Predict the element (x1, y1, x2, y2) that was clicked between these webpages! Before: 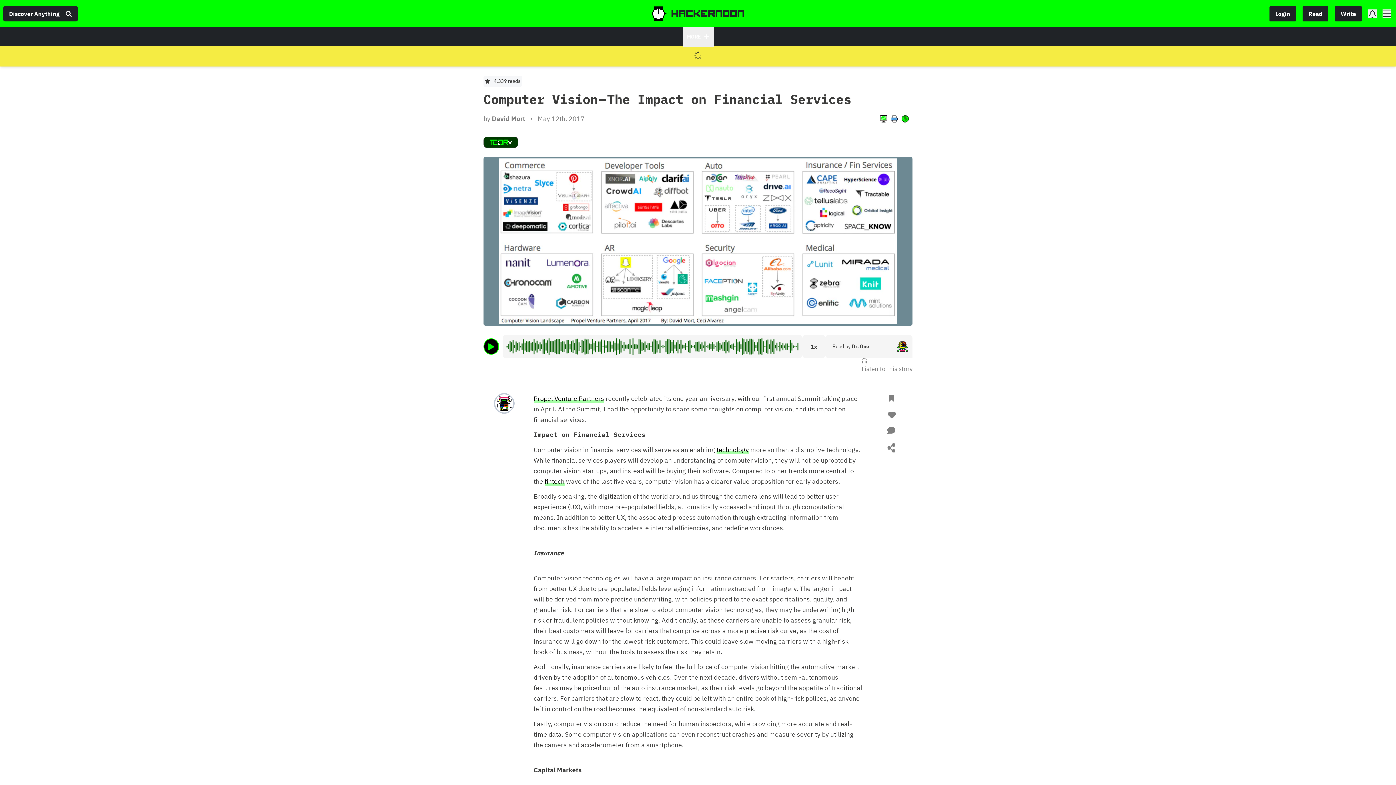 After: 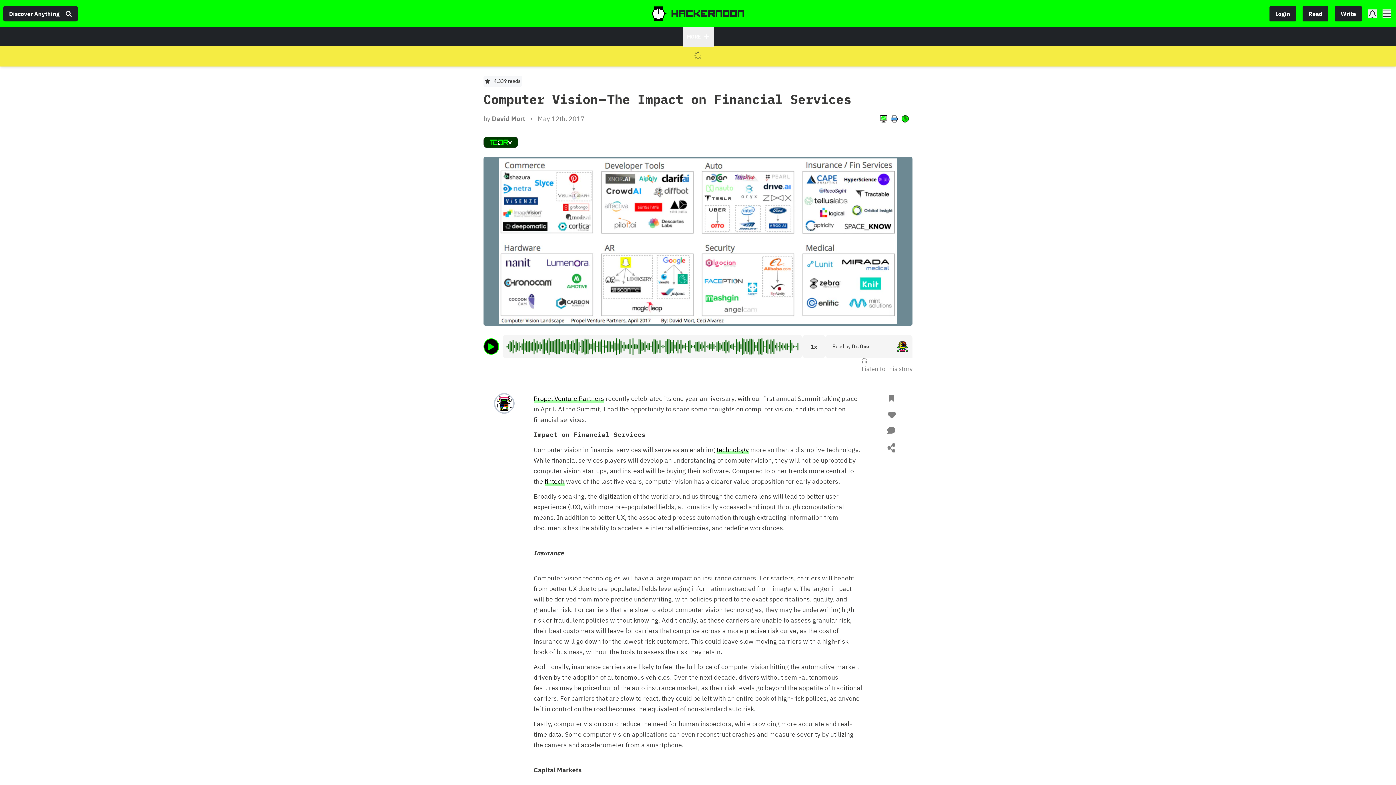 Action: label: Login bbox: (1269, 5, 1296, 21)